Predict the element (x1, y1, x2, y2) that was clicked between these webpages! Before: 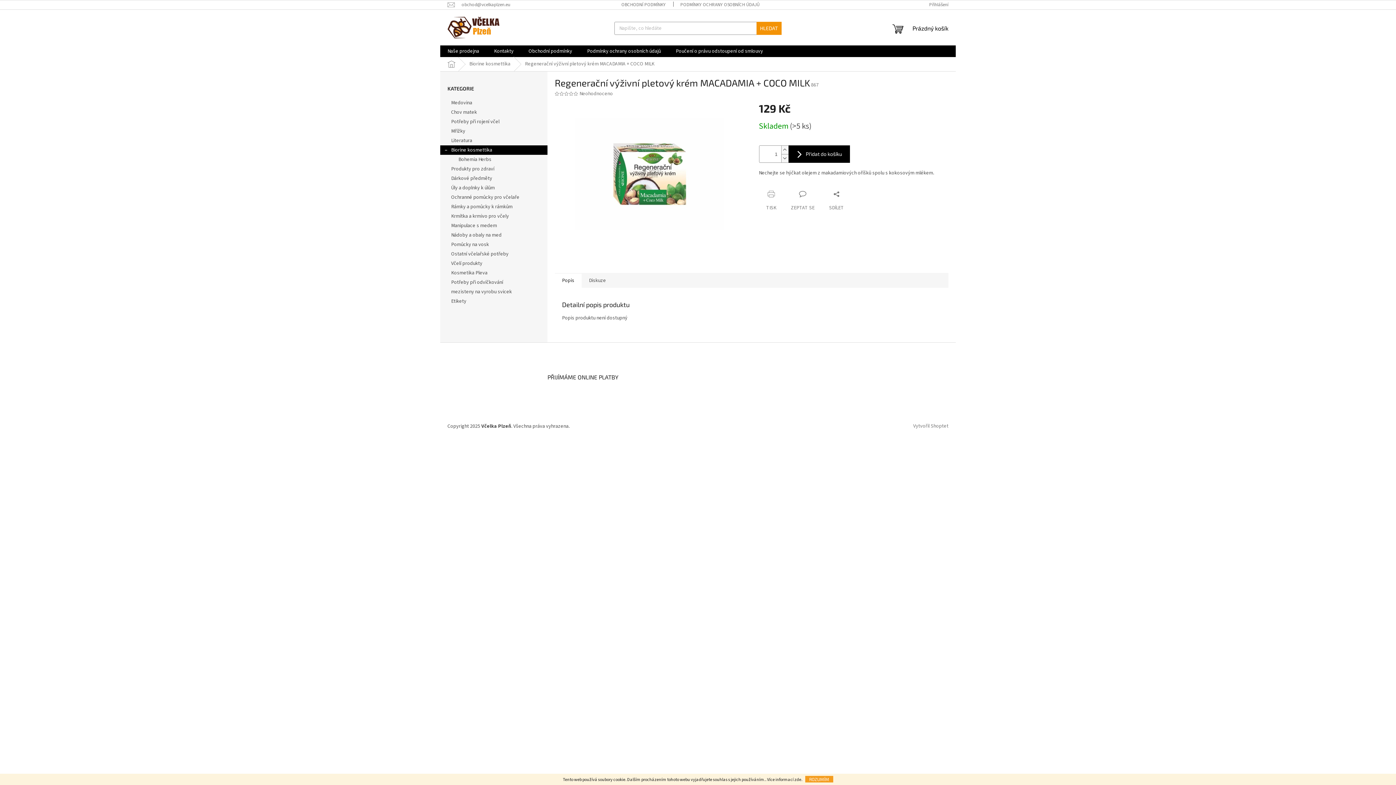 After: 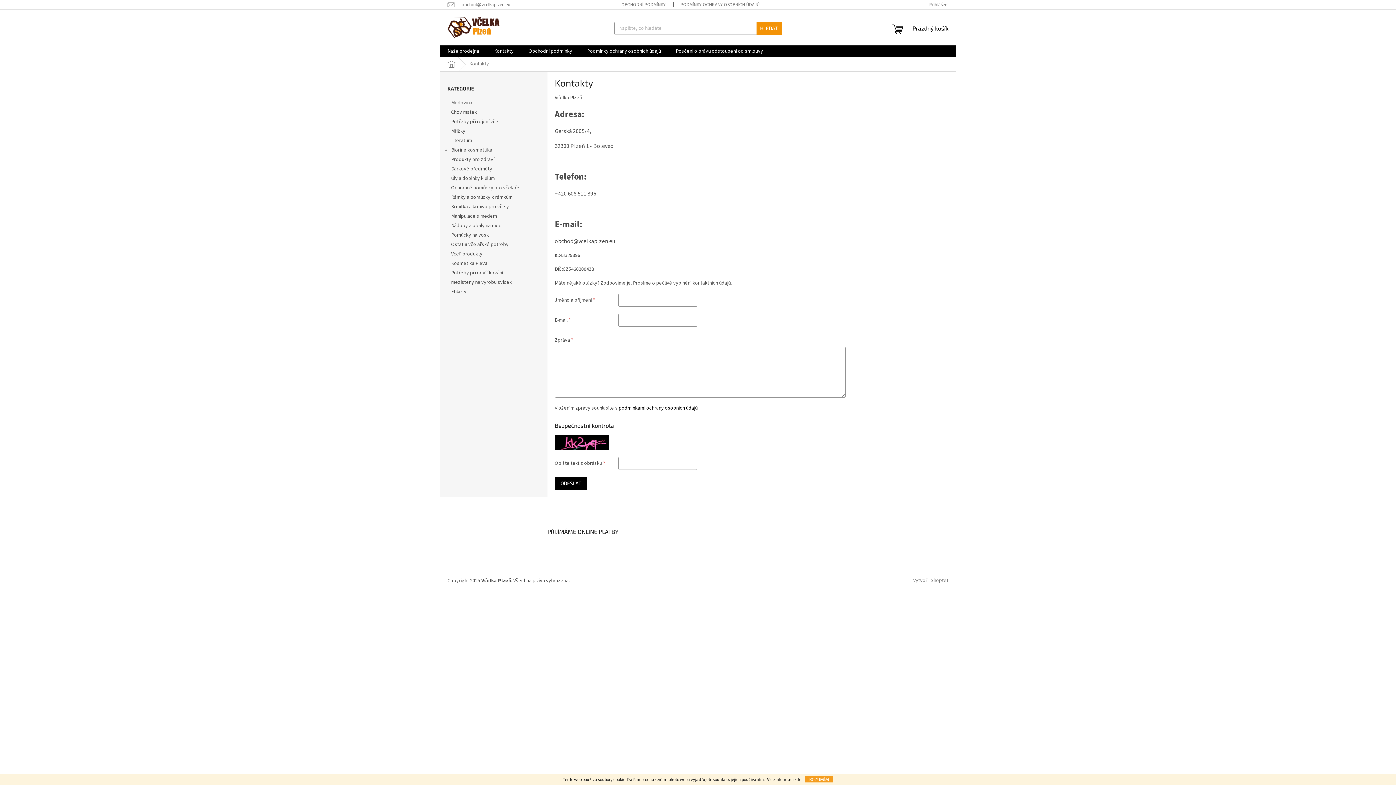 Action: label: Kontakty bbox: (486, 45, 521, 57)